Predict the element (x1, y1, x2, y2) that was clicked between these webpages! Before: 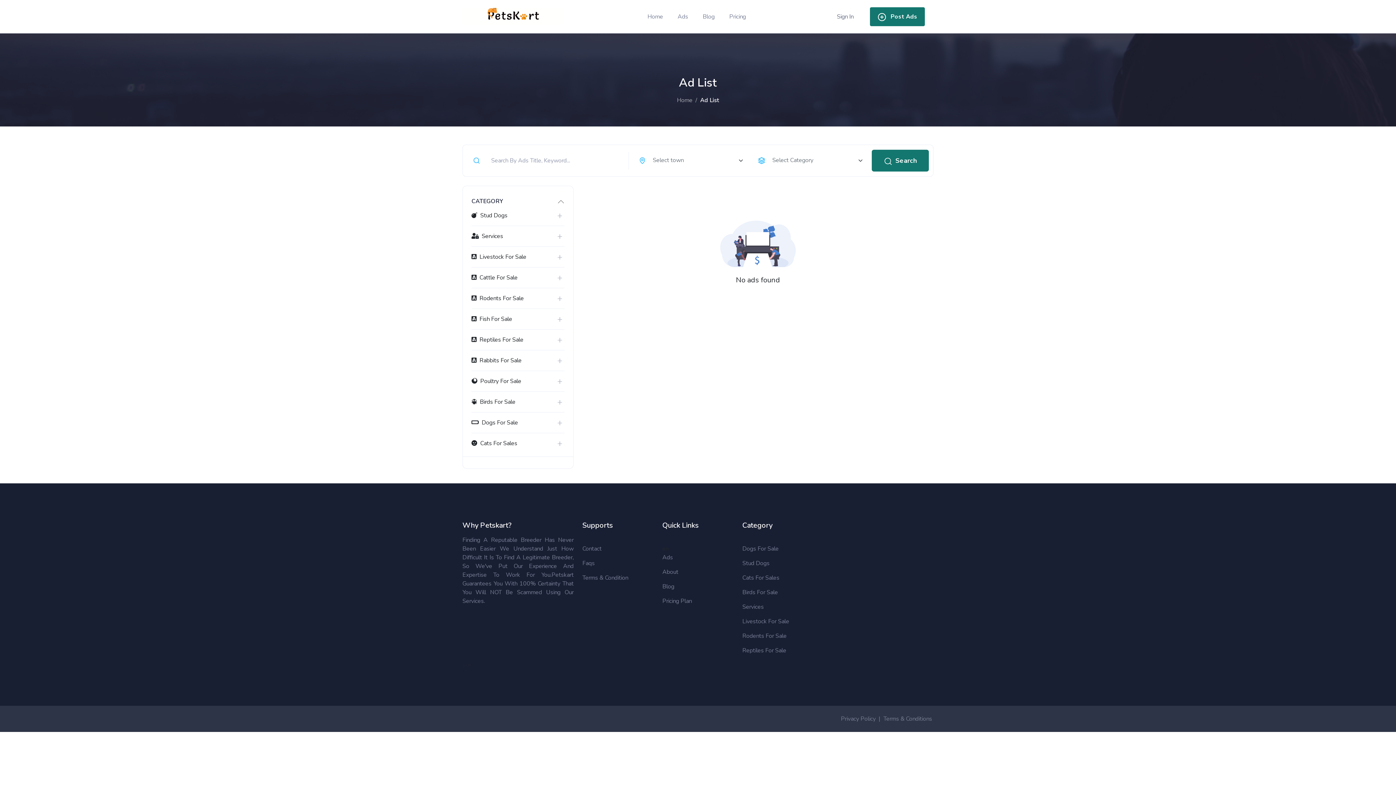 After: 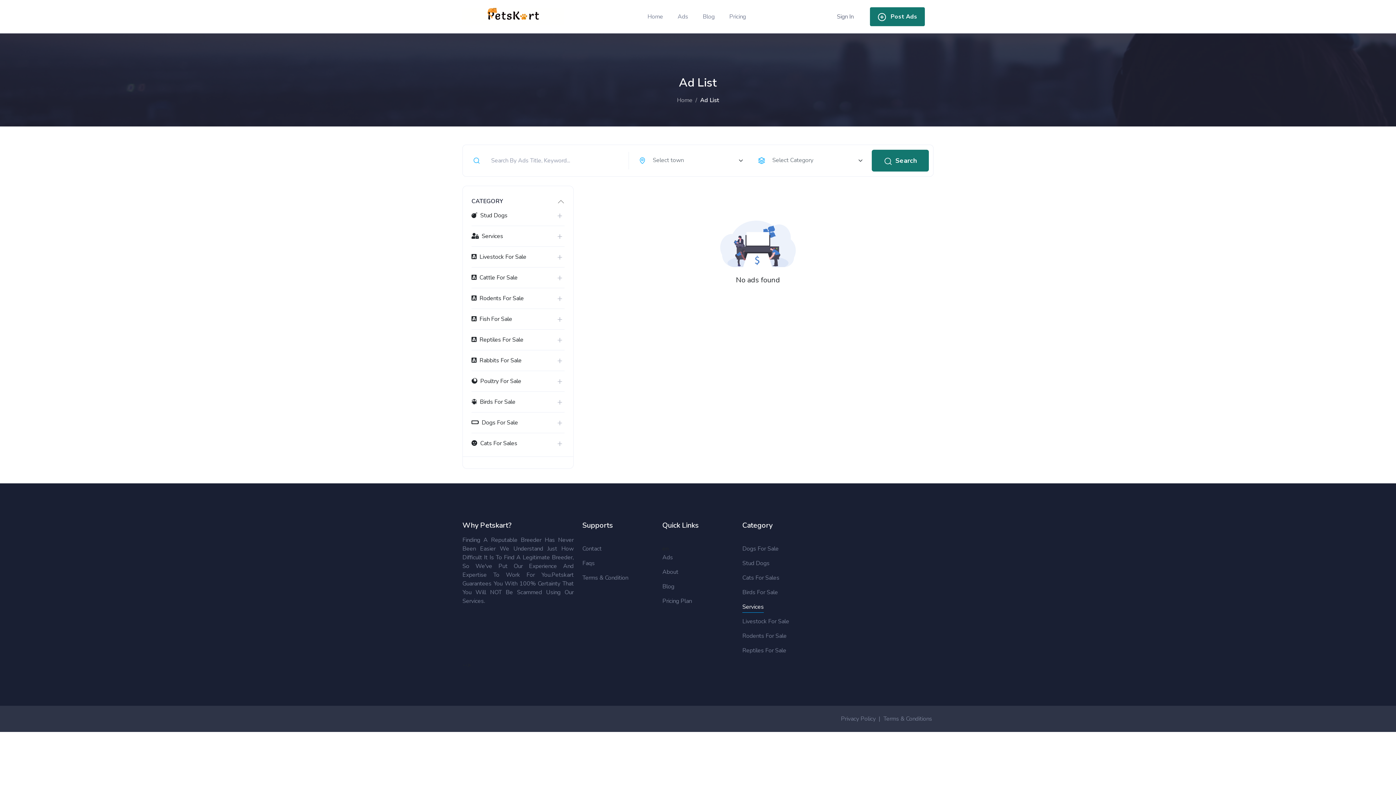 Action: bbox: (742, 602, 764, 611) label: Services